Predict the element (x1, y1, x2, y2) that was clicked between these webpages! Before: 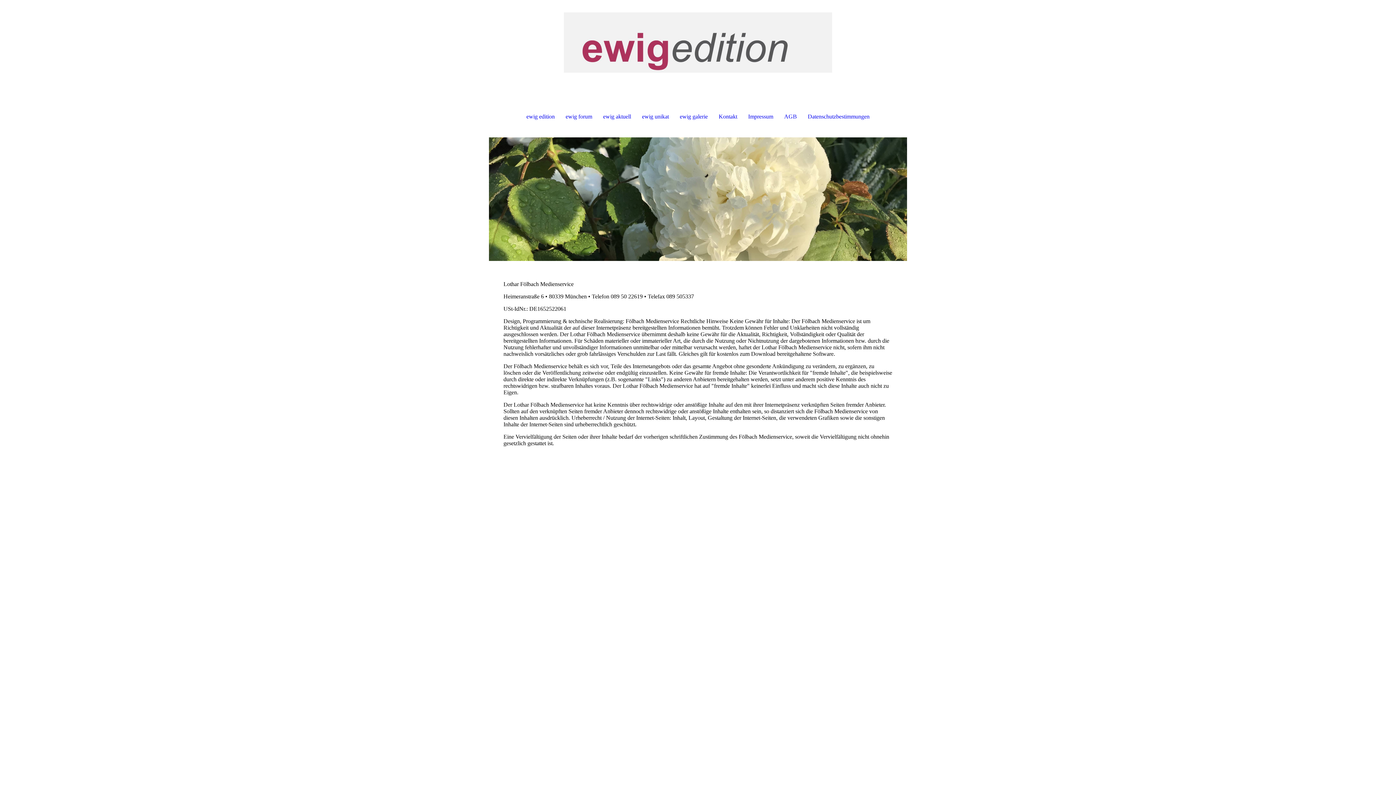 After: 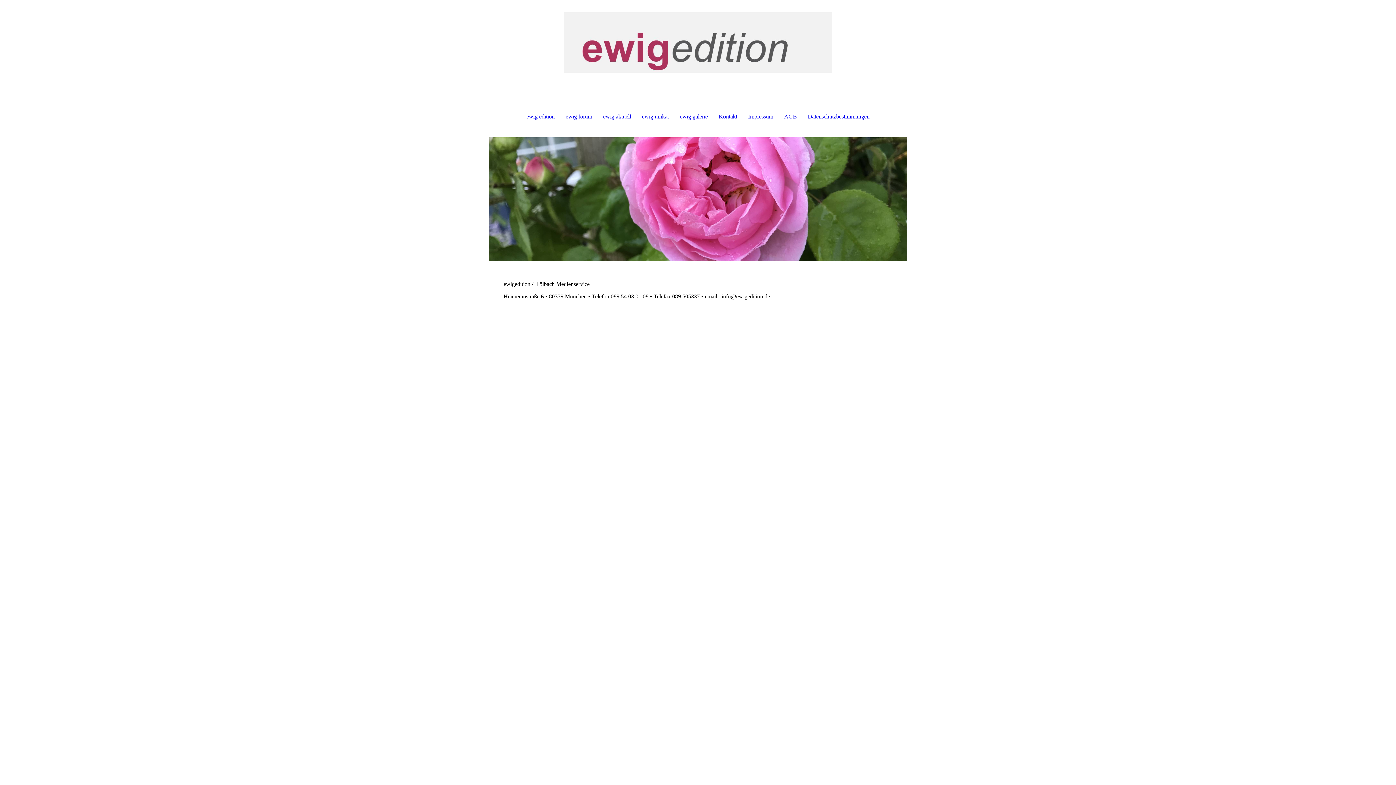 Action: bbox: (713, 108, 742, 124) label: Kontakt